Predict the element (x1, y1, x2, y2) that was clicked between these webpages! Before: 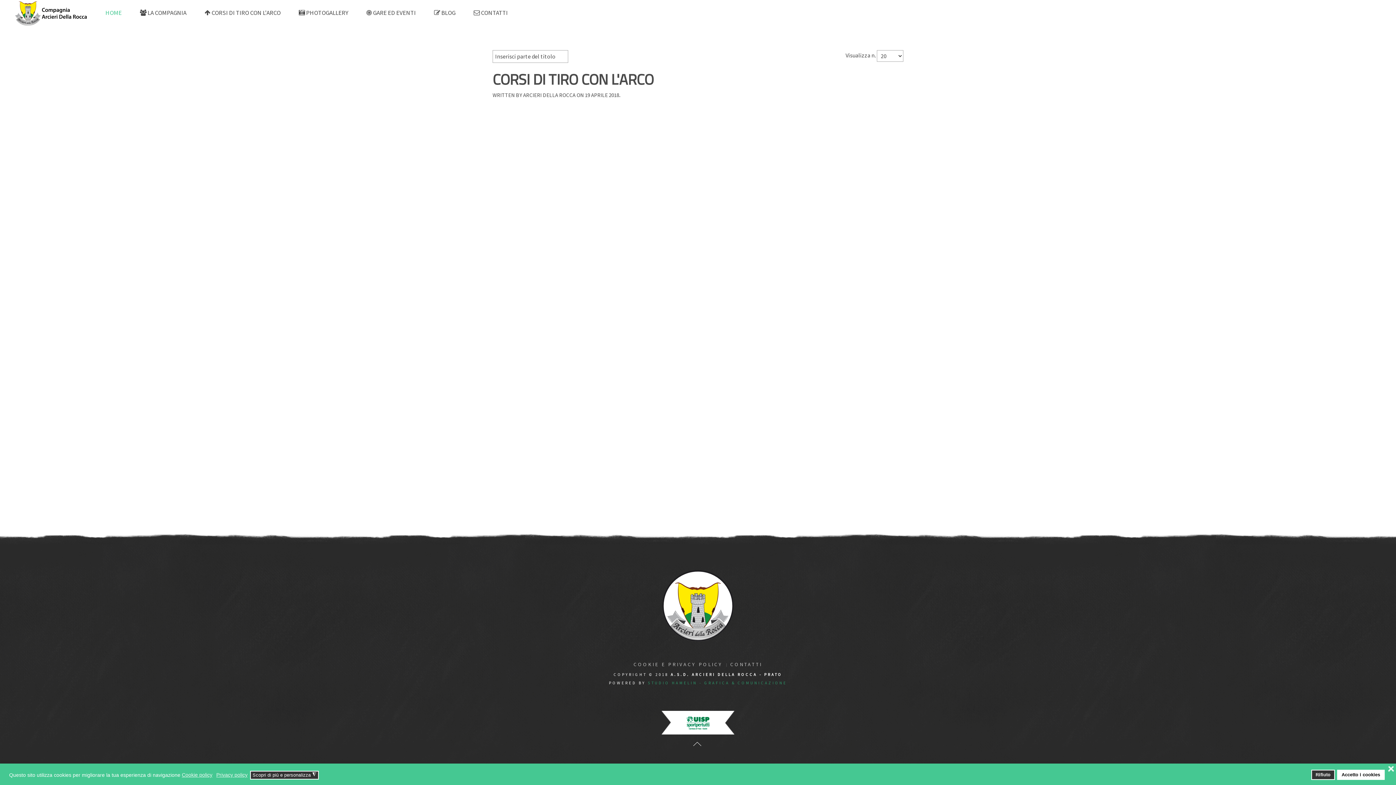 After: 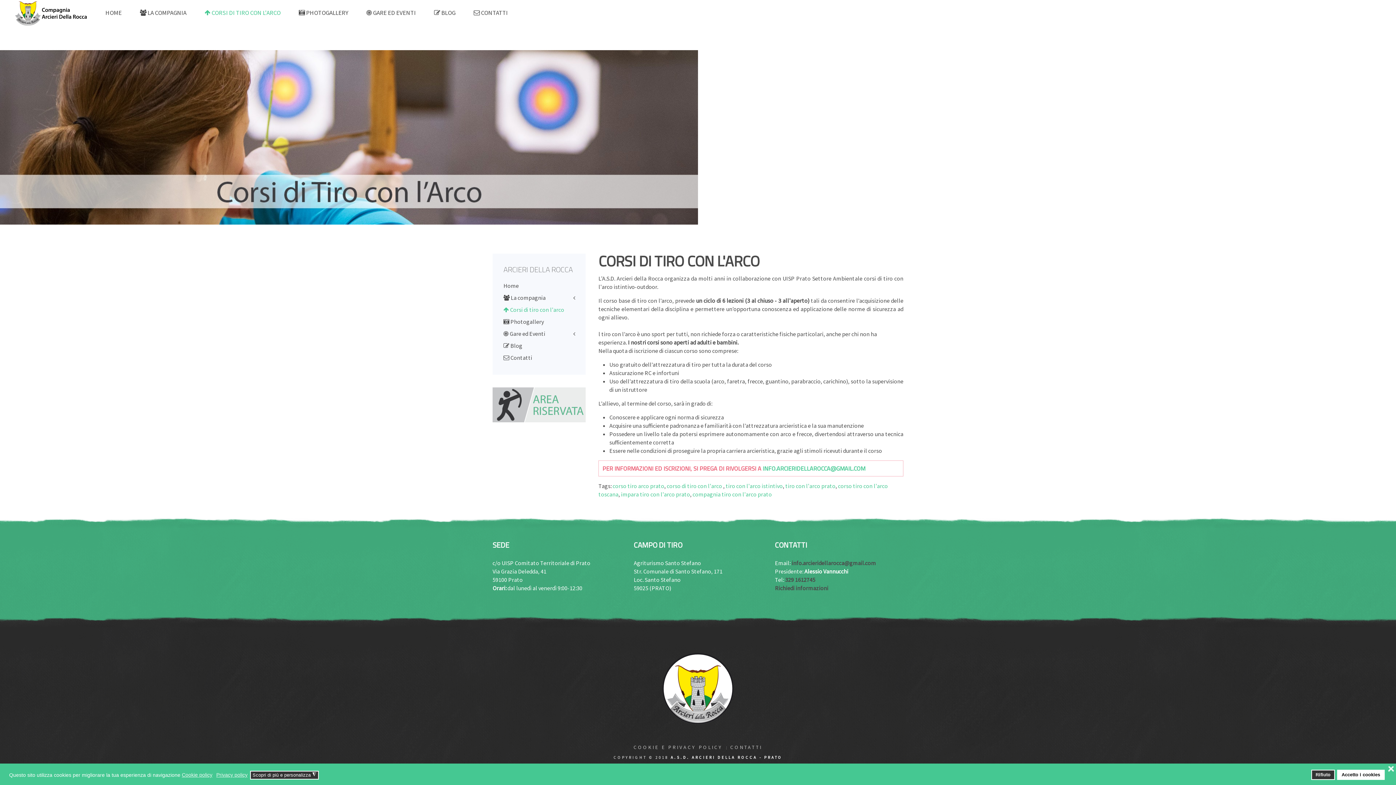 Action: label:  CORSI DI TIRO CON L'ARCO bbox: (195, 0, 289, 25)